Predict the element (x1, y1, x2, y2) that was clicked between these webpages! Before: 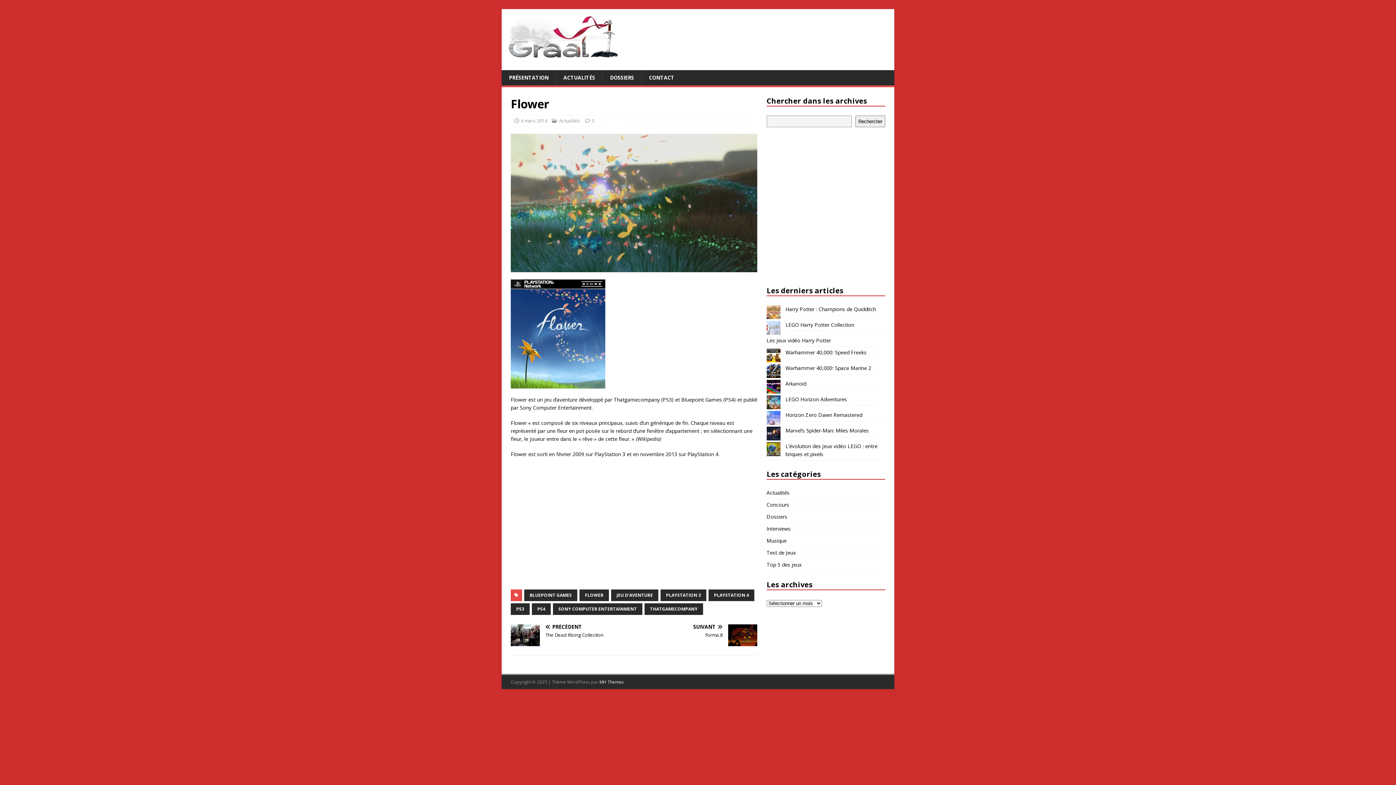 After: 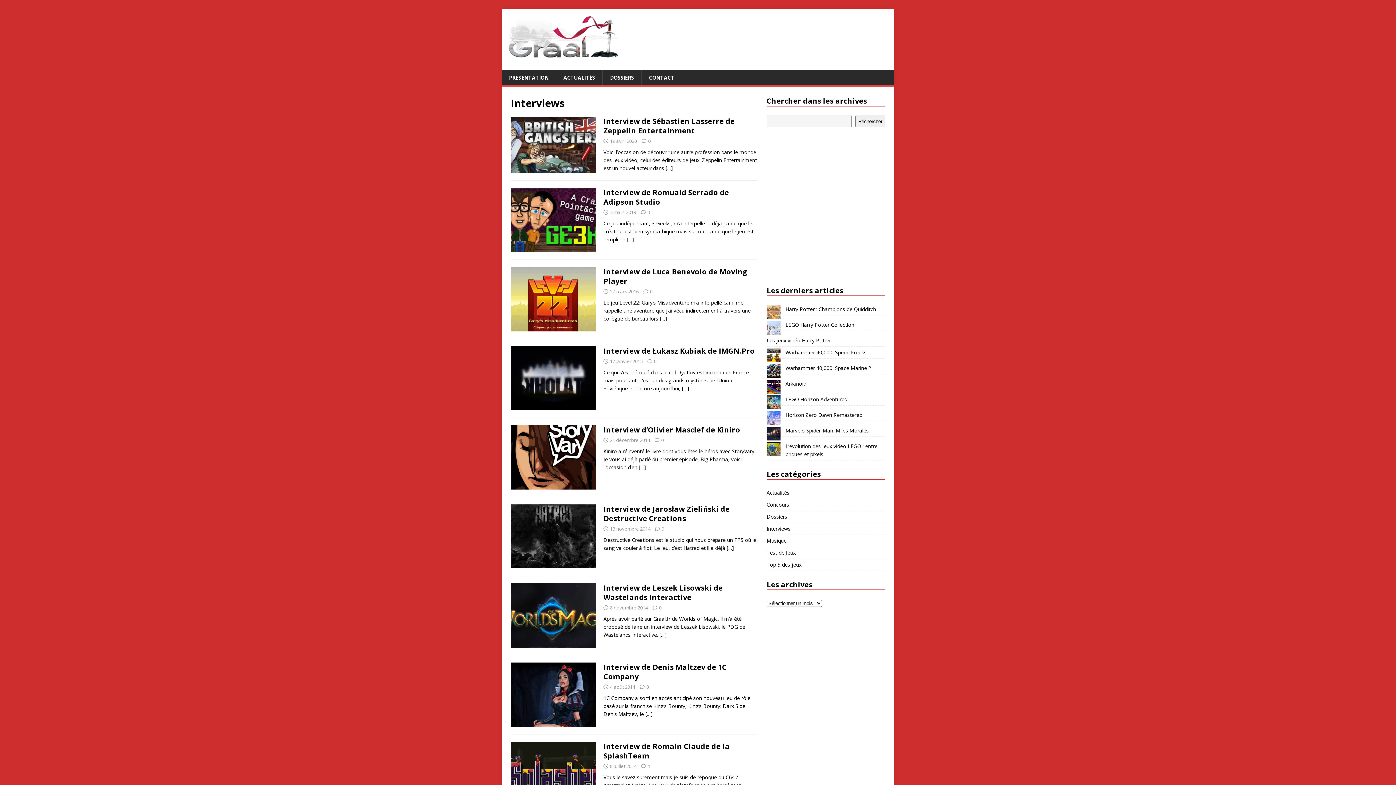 Action: bbox: (766, 523, 885, 534) label: Interviews